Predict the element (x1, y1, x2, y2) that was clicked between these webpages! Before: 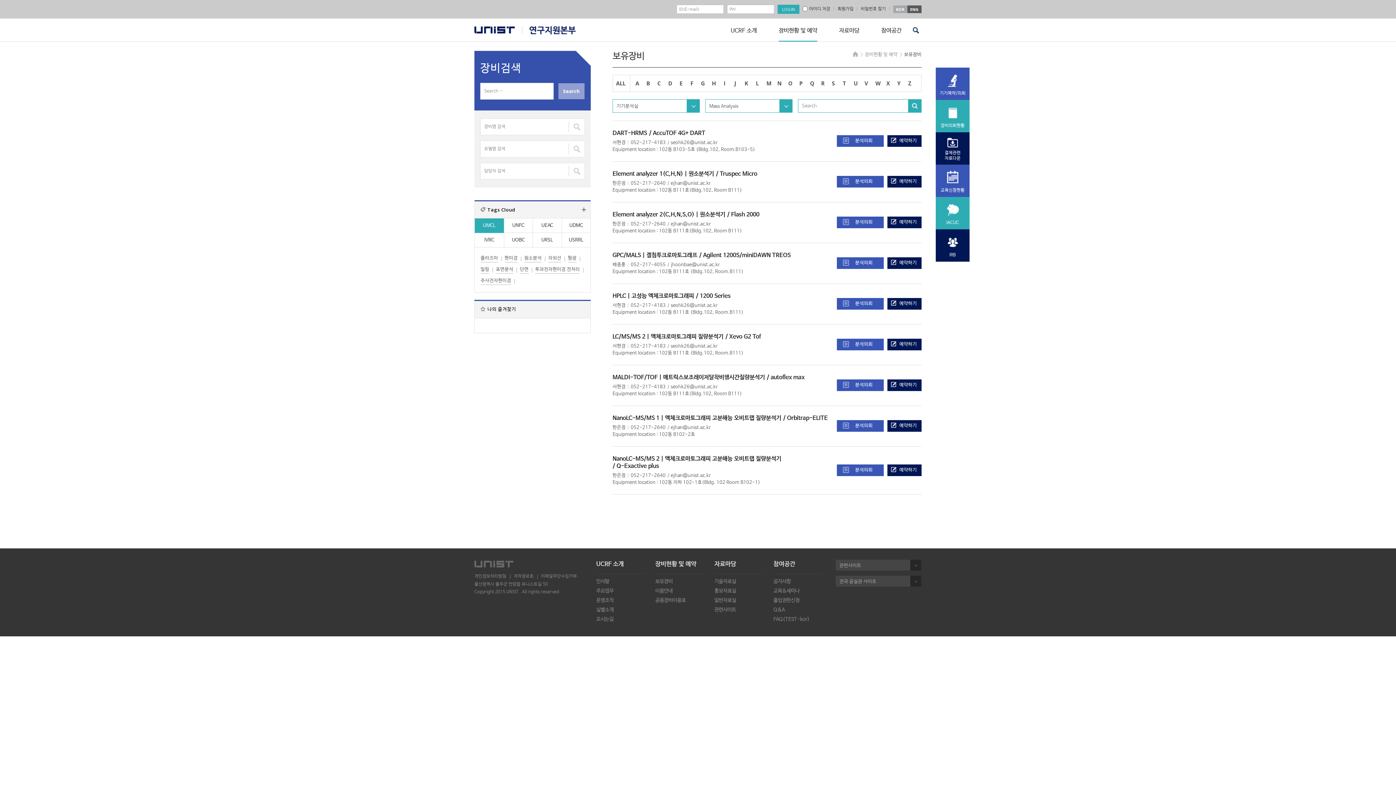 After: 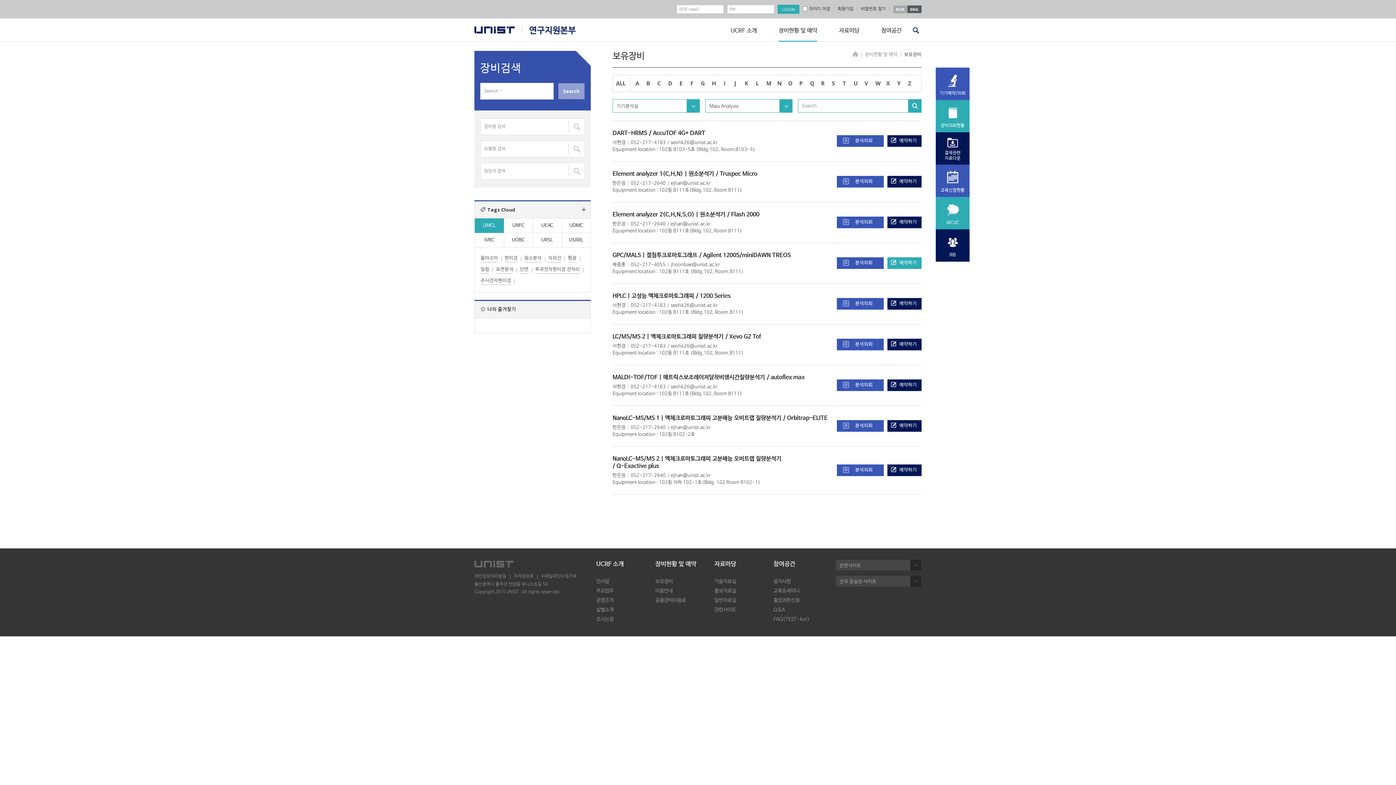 Action: bbox: (887, 257, 921, 269) label: 예약하기